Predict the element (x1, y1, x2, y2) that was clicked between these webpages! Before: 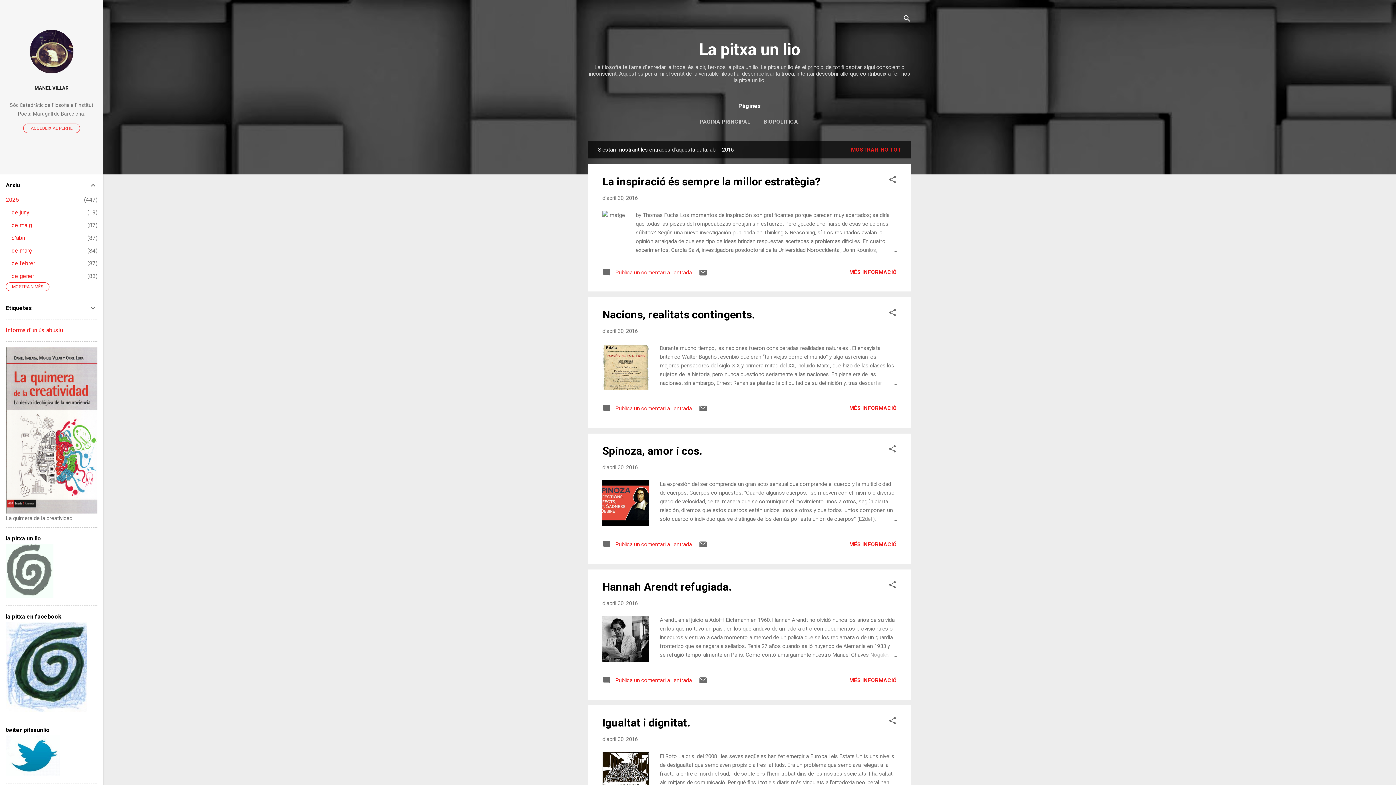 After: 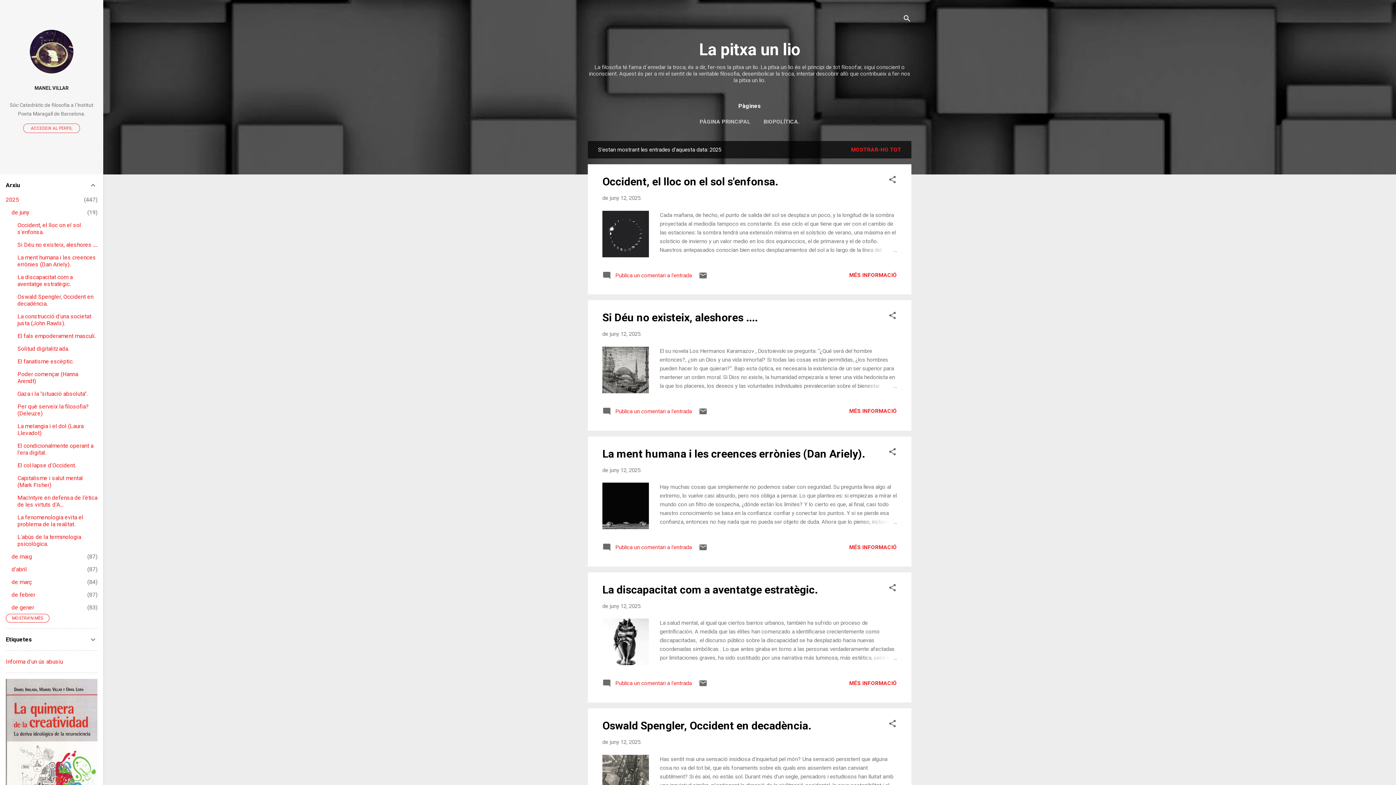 Action: label: 2025
447 bbox: (5, 196, 18, 203)